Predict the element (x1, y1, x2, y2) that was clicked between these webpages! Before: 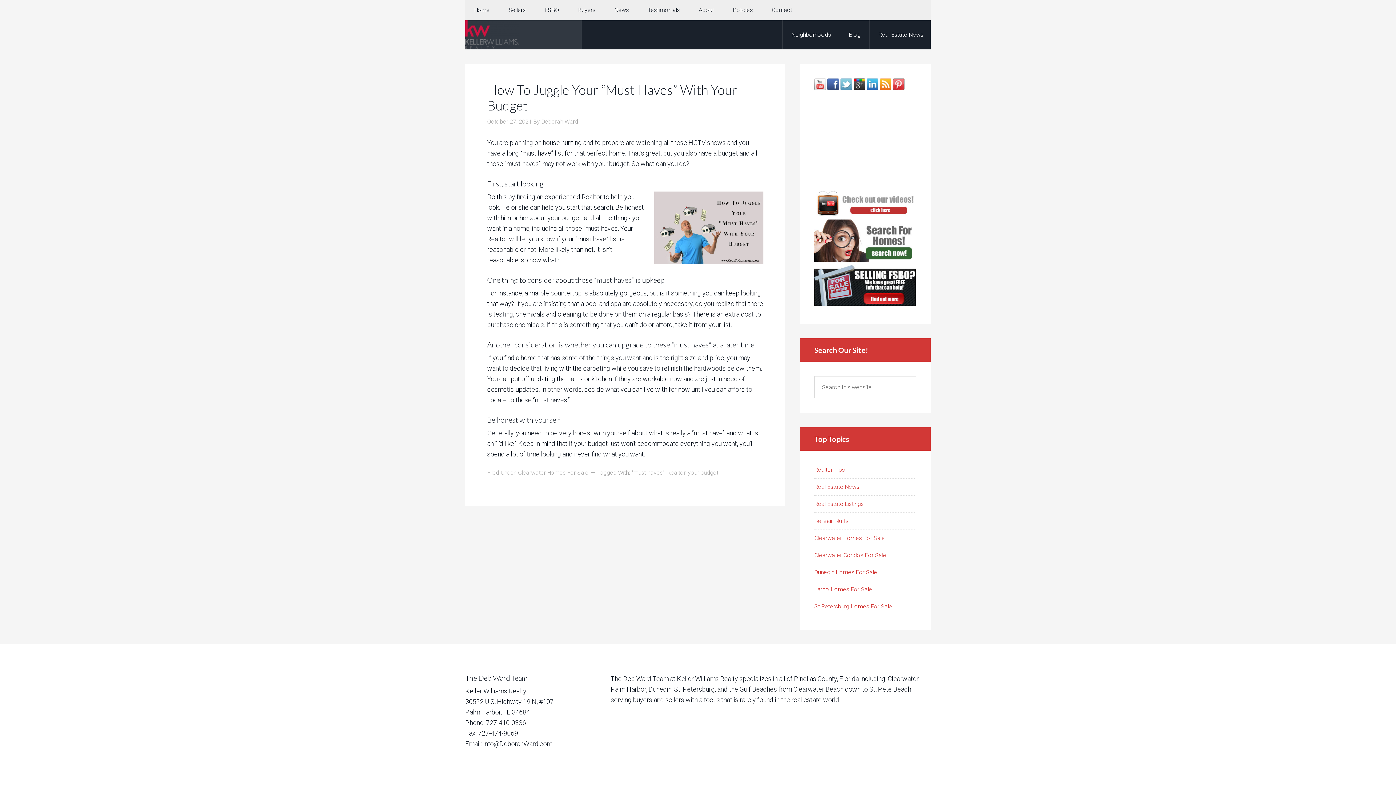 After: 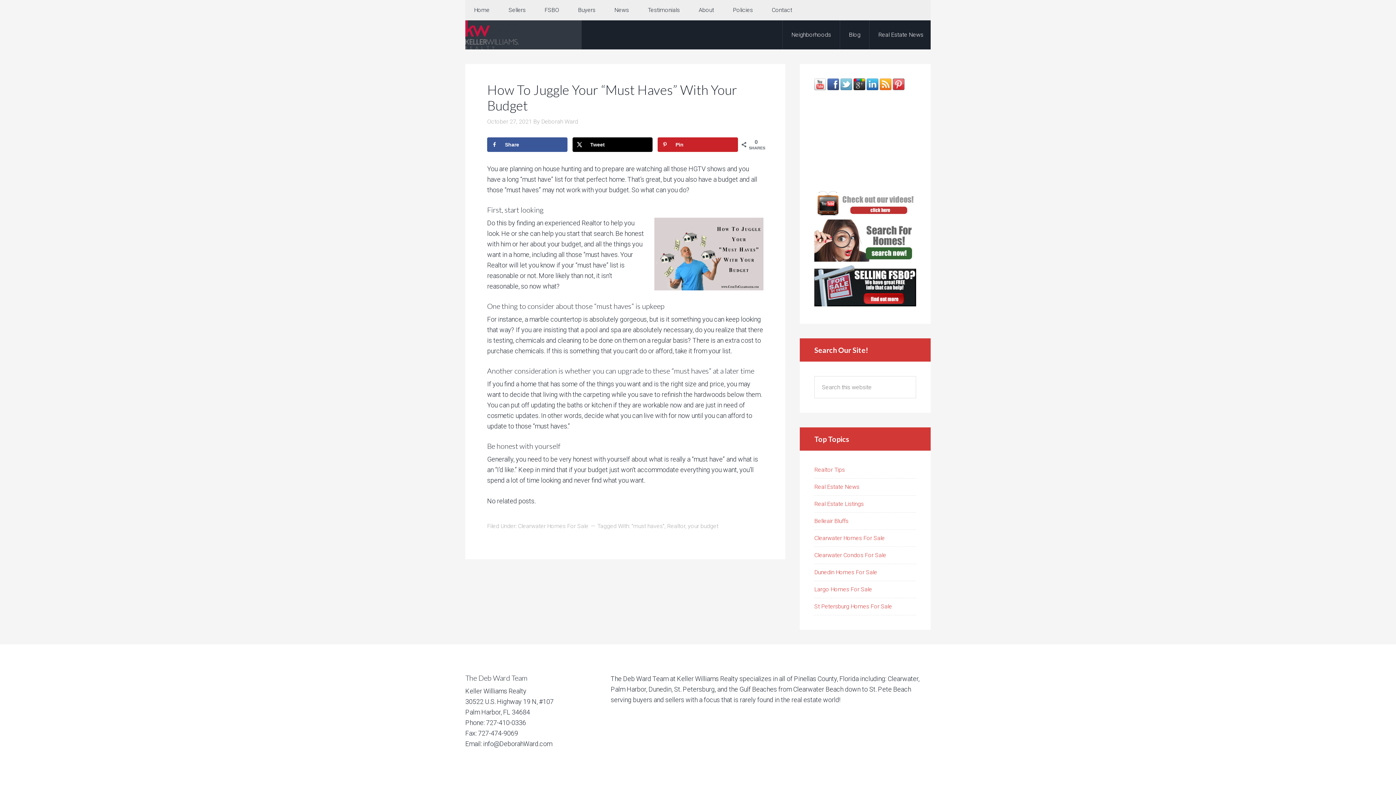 Action: bbox: (487, 81, 737, 113) label: How To Juggle Your “Must Haves” With Your Budget